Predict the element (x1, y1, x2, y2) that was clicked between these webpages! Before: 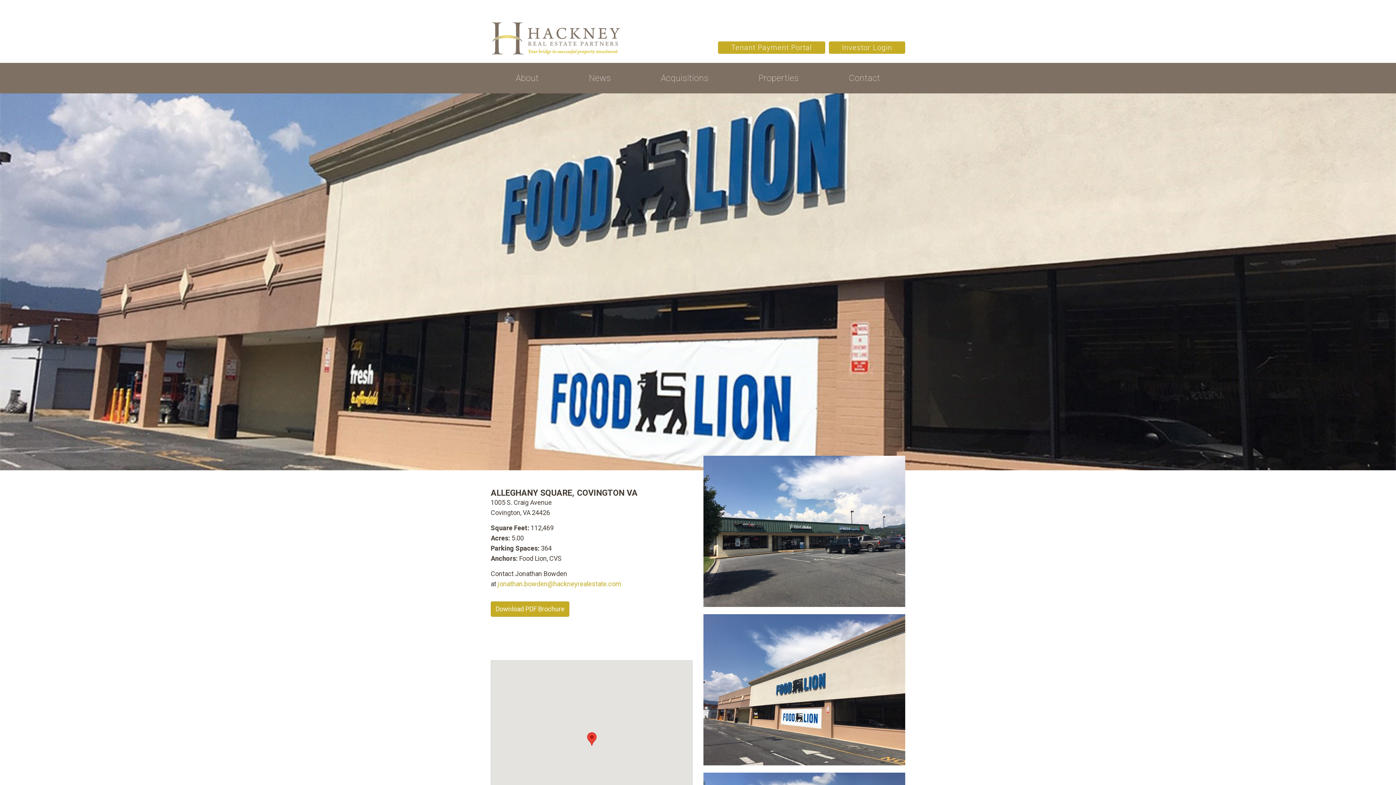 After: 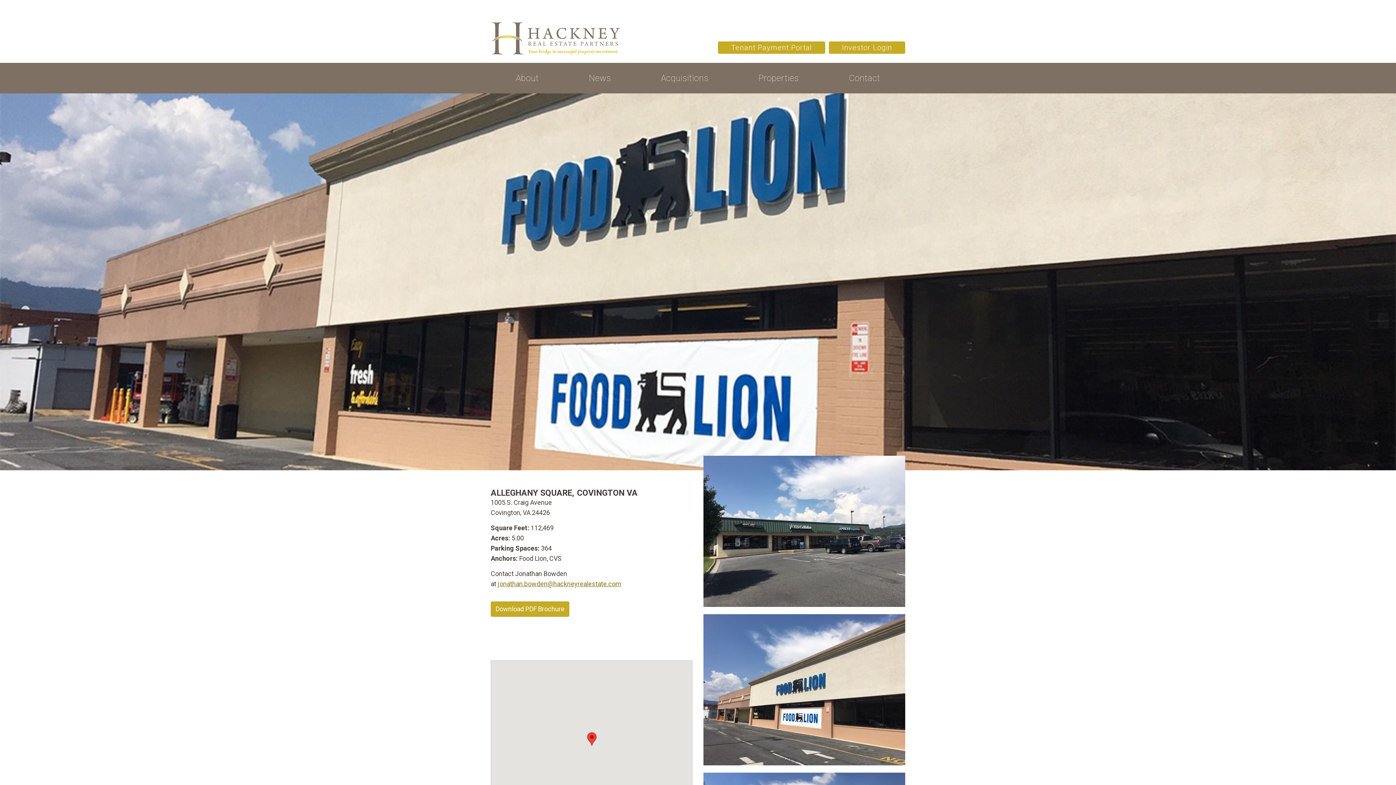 Action: bbox: (497, 580, 621, 587) label: jonathan.bowden@hackneyrealestate.com